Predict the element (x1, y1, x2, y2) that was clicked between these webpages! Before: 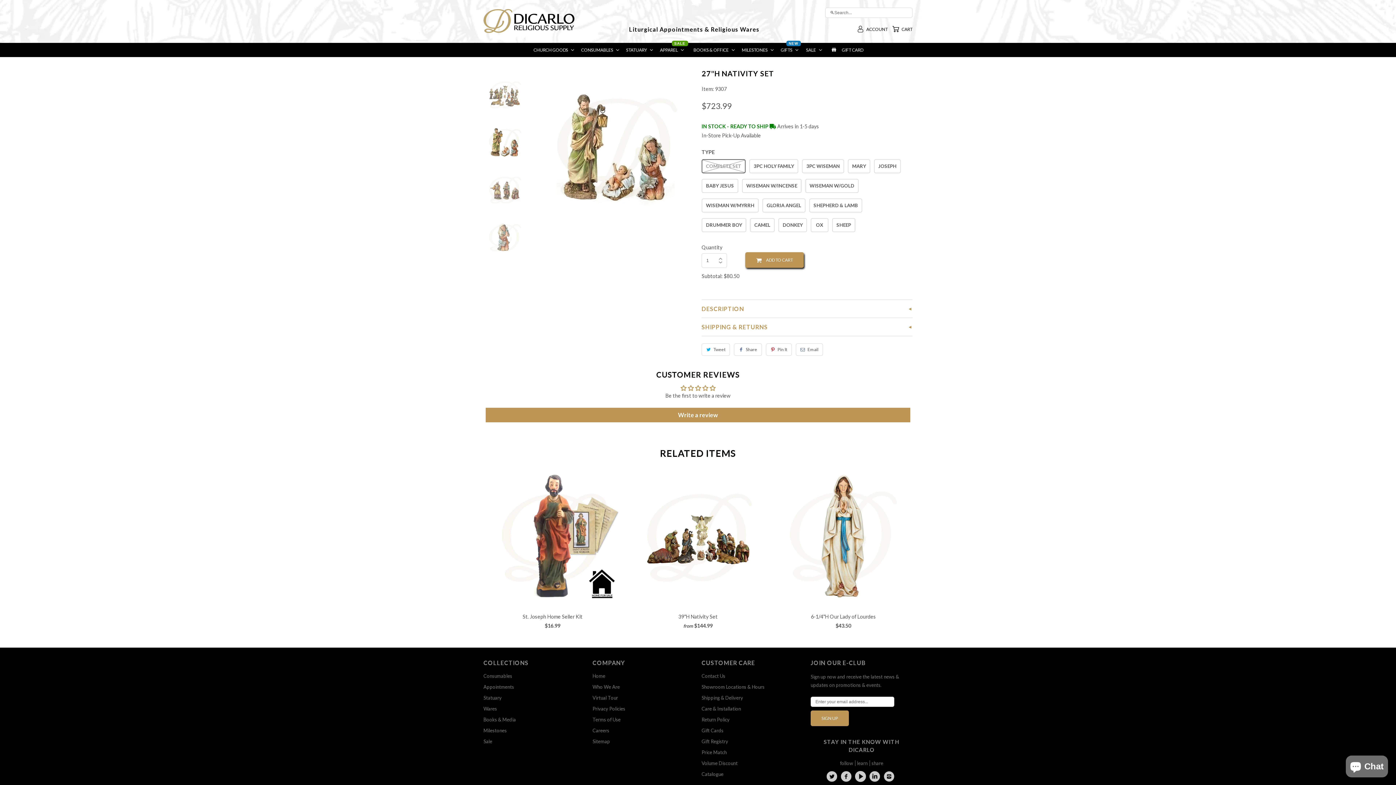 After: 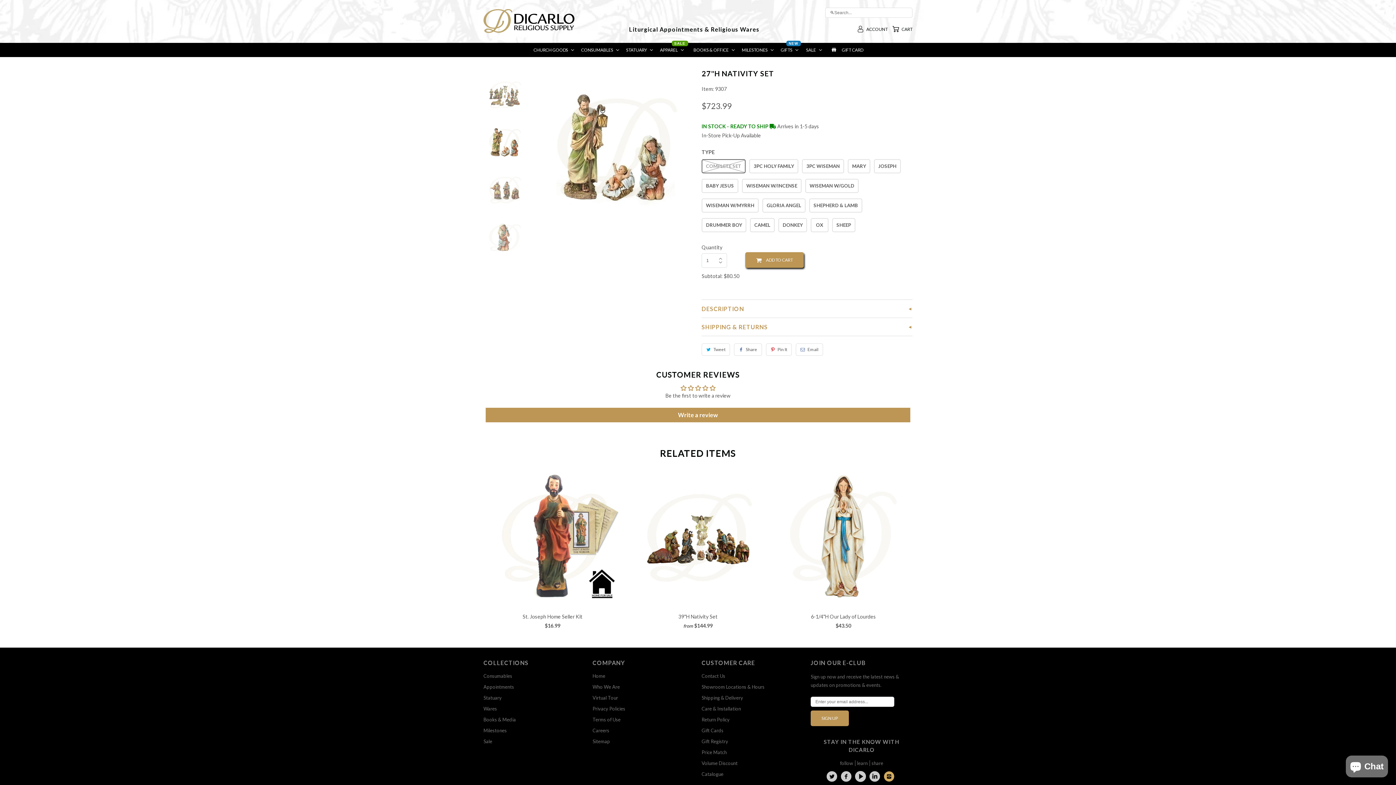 Action: bbox: (883, 771, 896, 782)